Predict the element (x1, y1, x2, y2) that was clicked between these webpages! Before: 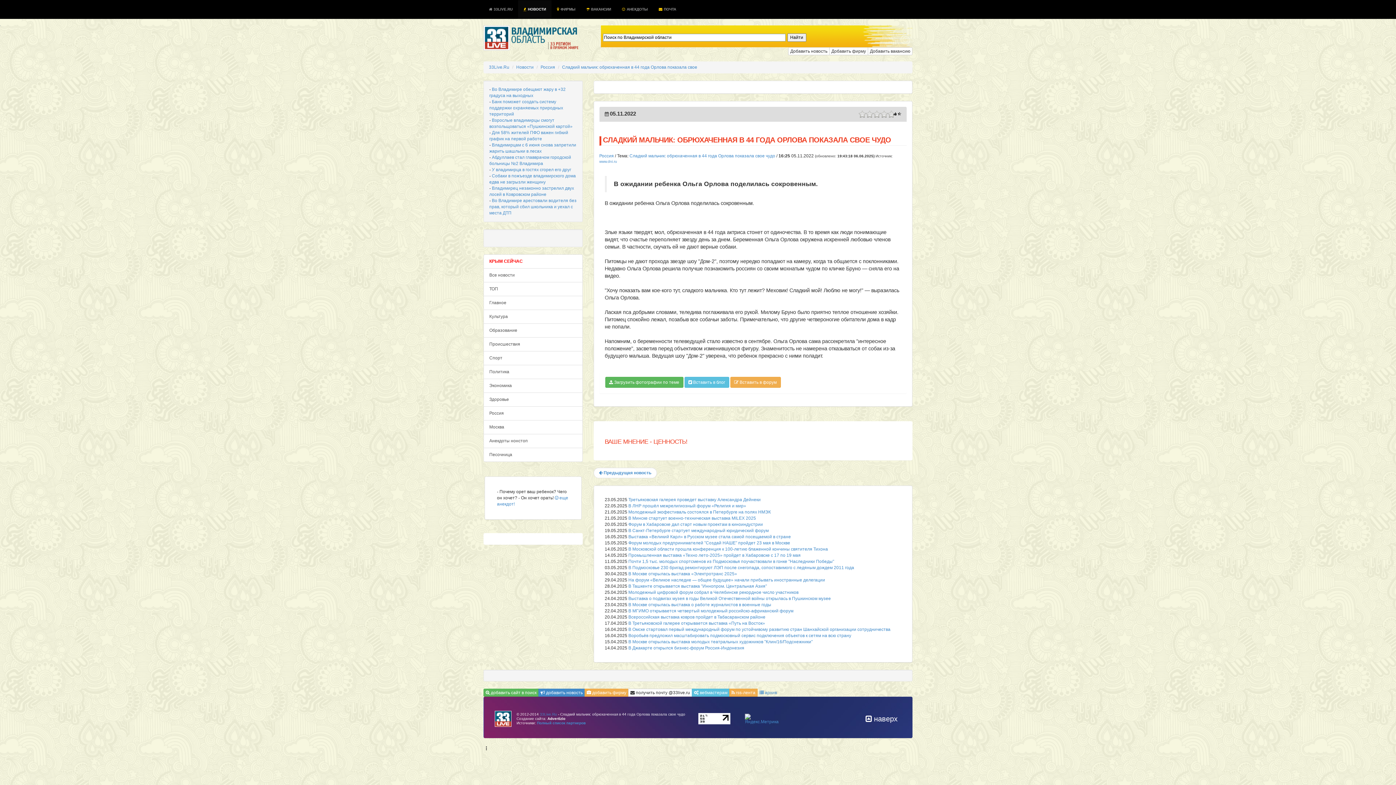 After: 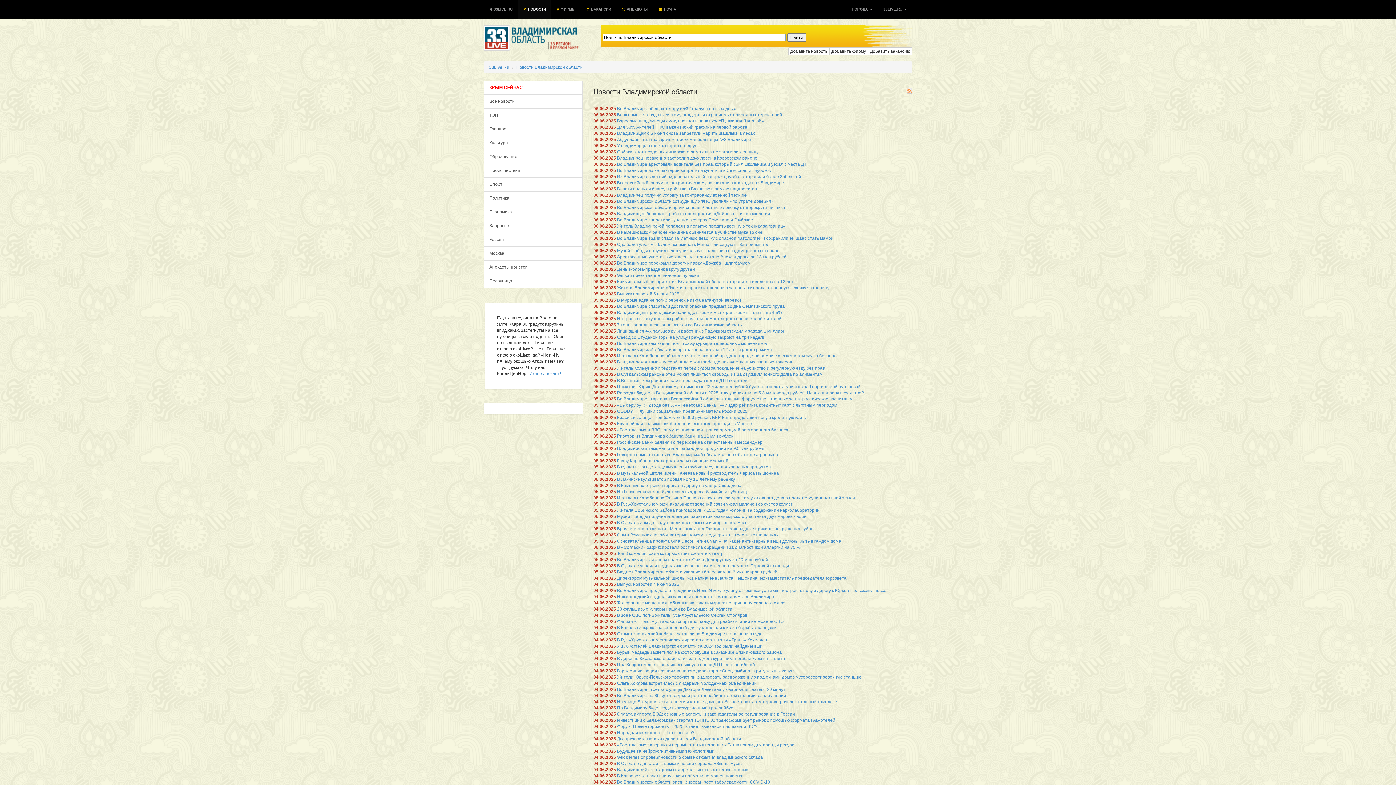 Action: label:  архив bbox: (757, 689, 779, 697)